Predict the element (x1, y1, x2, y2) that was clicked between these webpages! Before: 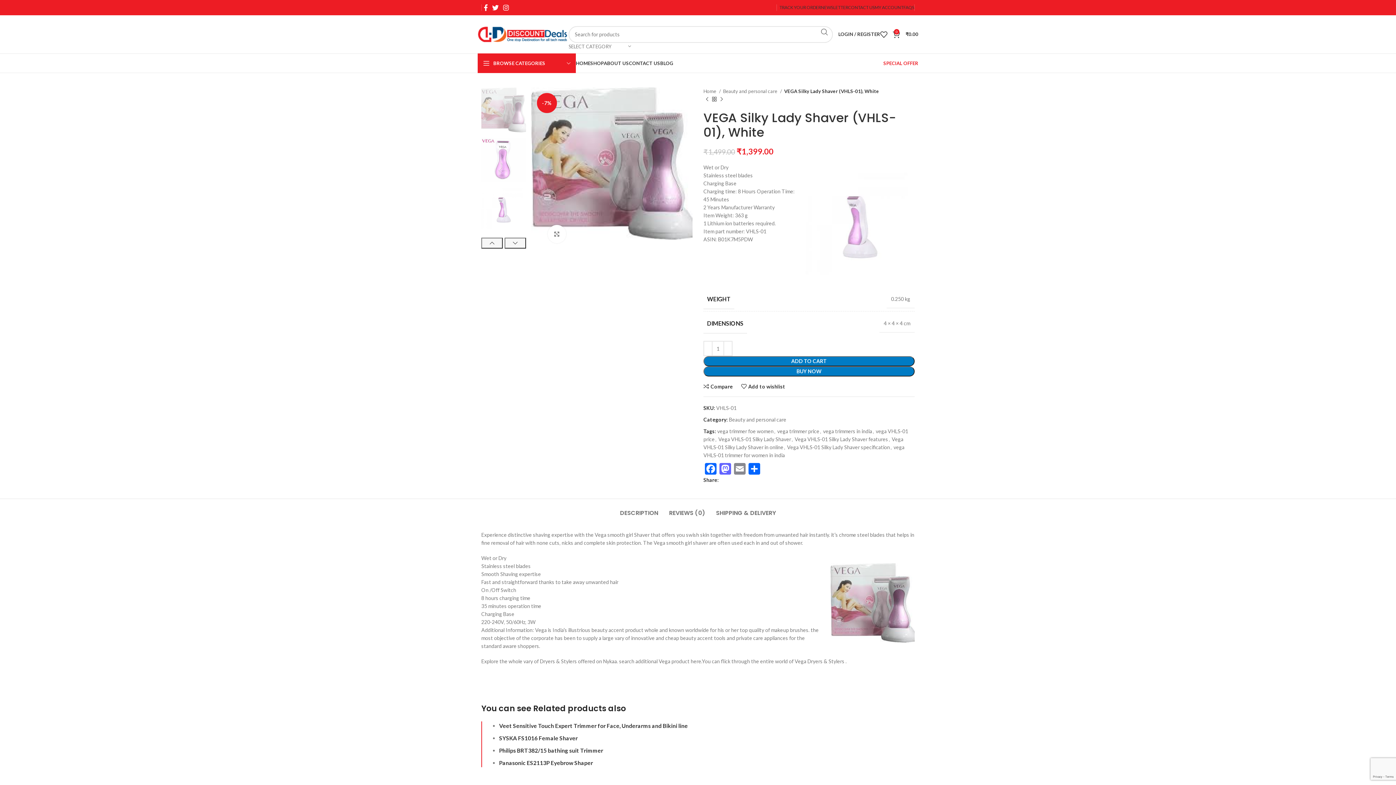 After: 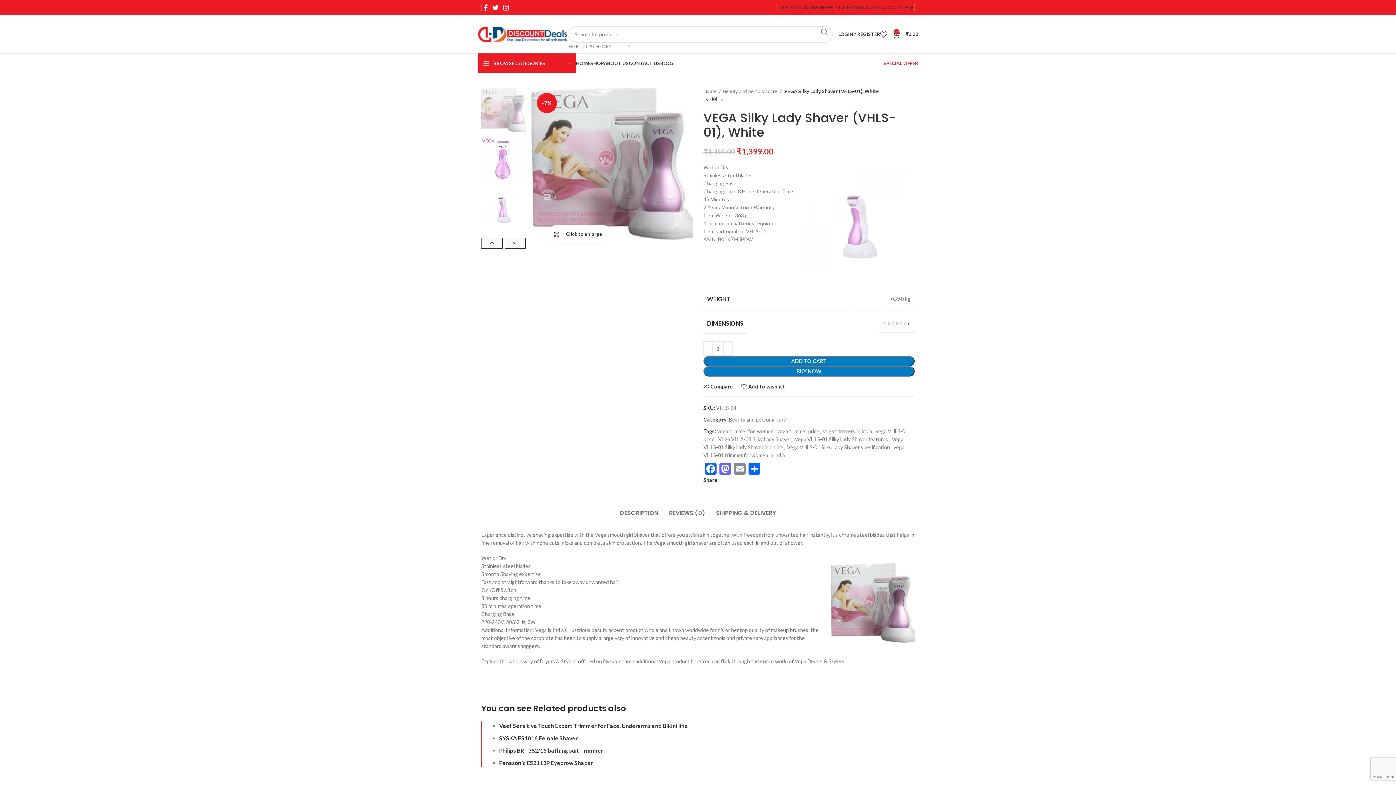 Action: bbox: (547, 225, 566, 243) label: Click to enlarge